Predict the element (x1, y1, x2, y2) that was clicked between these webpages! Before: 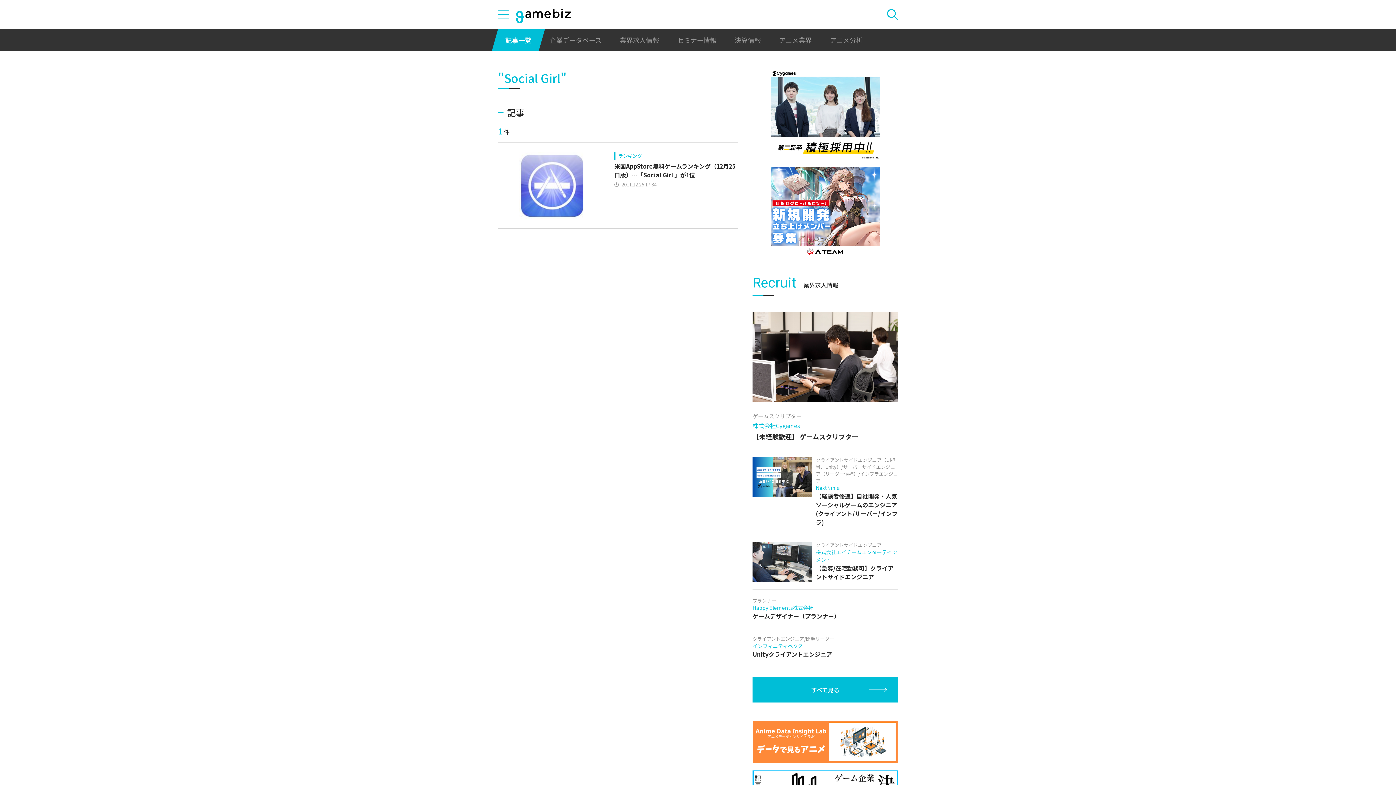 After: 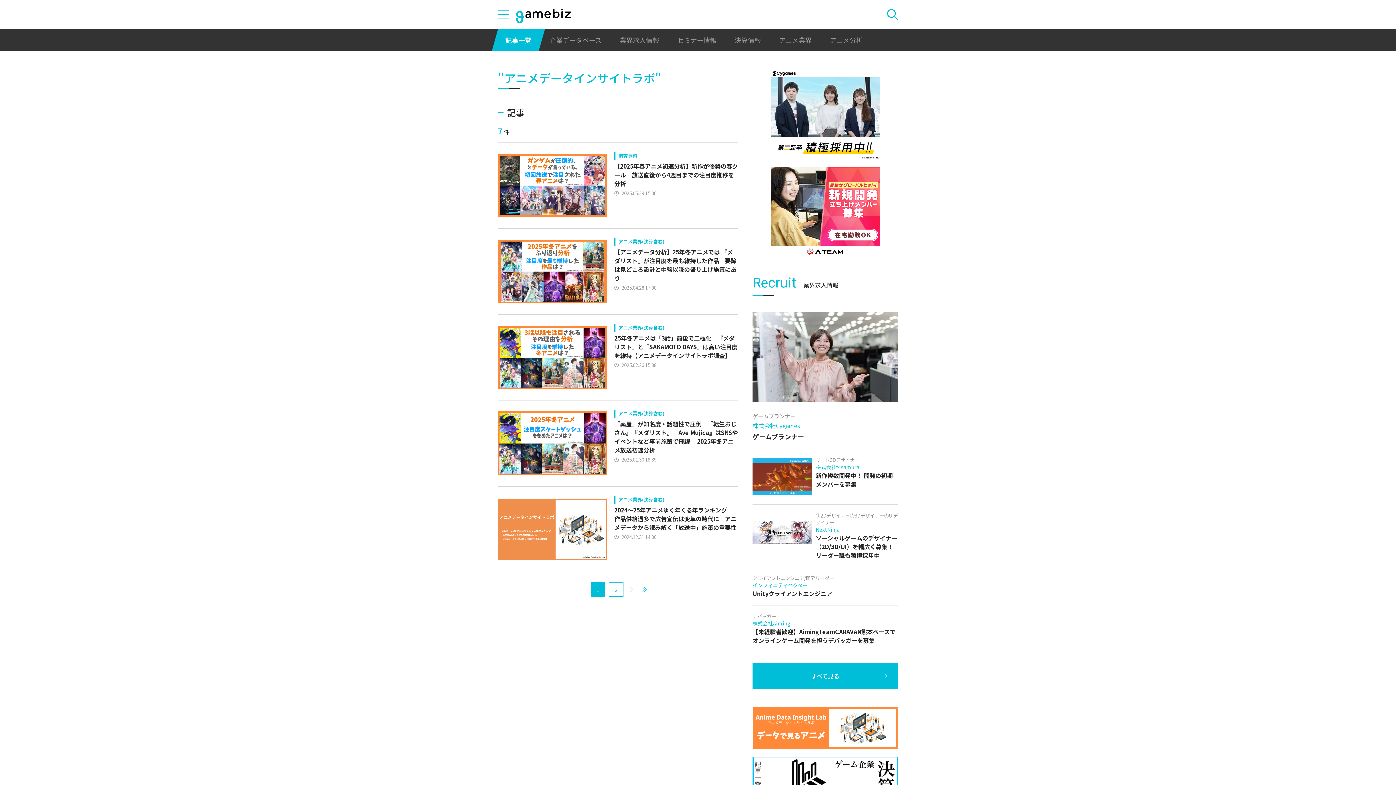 Action: label: アニメ分析 bbox: (822, 29, 870, 50)